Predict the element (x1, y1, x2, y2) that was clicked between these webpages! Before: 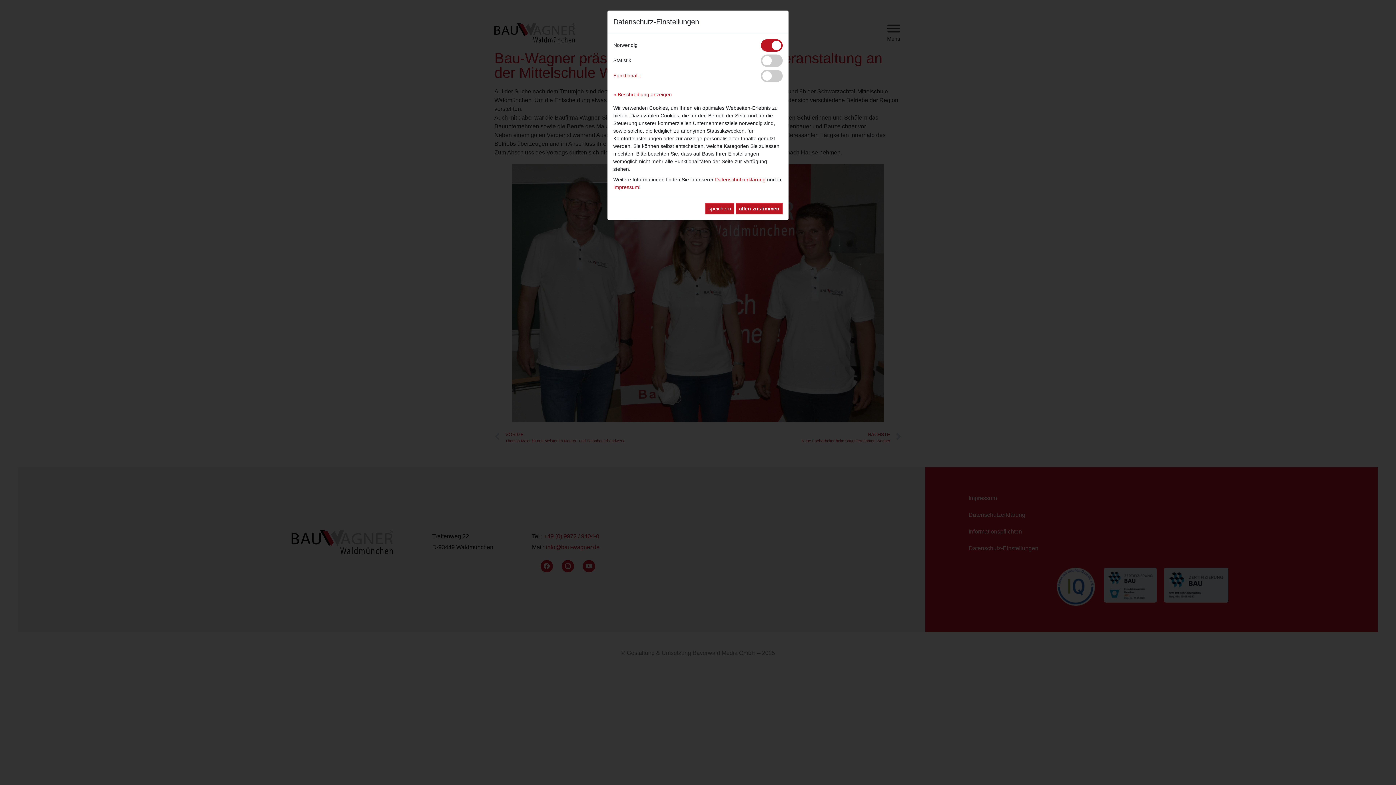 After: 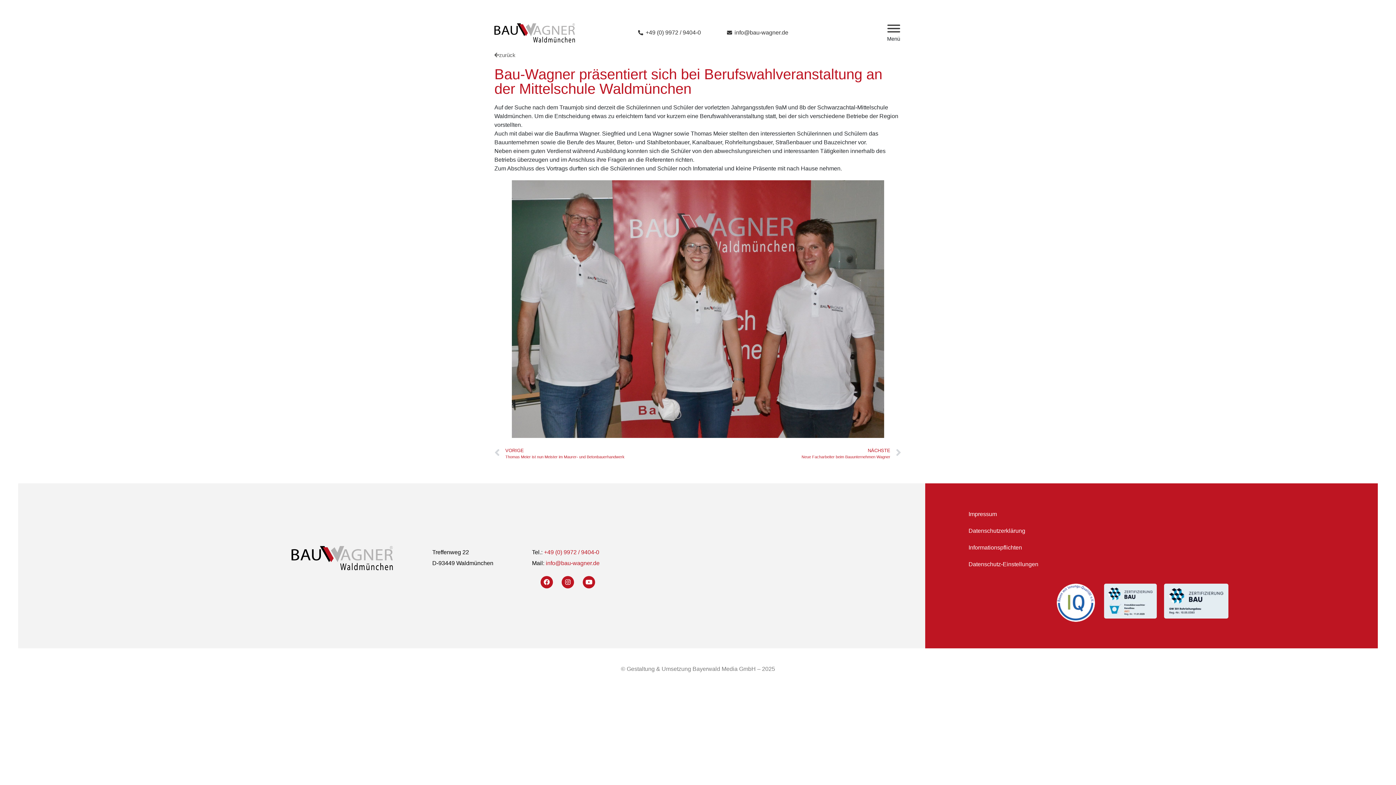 Action: label: speichern bbox: (705, 203, 734, 214)